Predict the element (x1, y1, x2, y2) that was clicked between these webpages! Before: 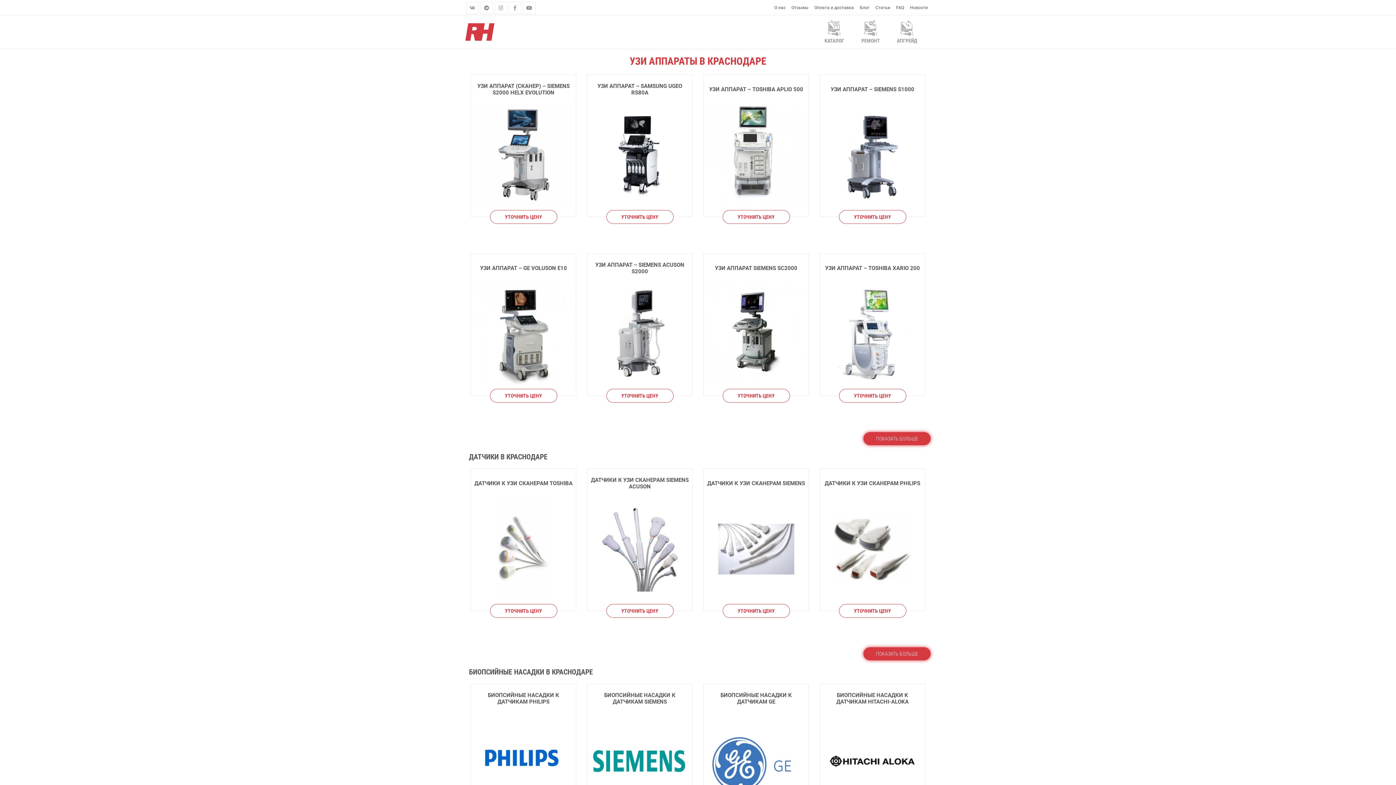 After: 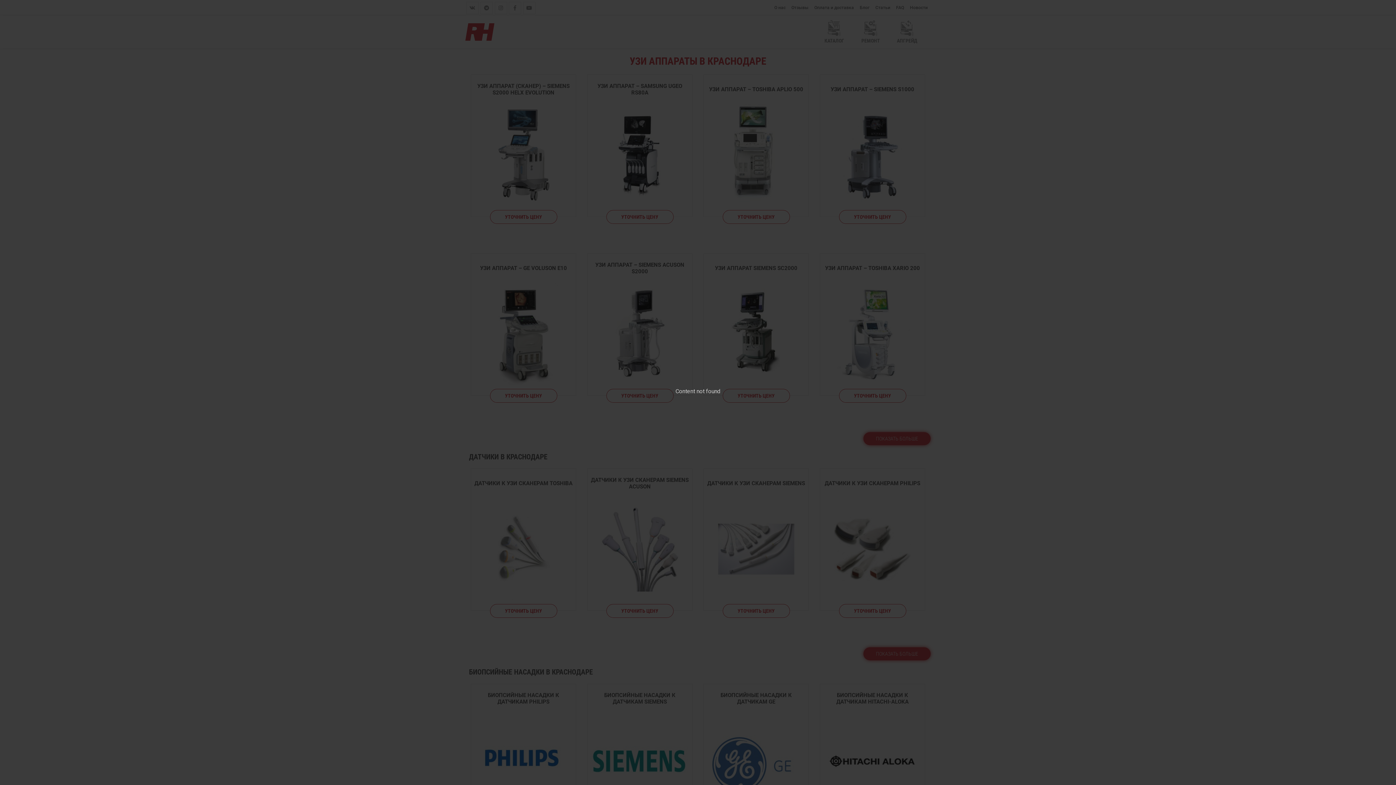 Action: label: УТОЧНИТЬ ЦЕНУ bbox: (722, 210, 790, 224)